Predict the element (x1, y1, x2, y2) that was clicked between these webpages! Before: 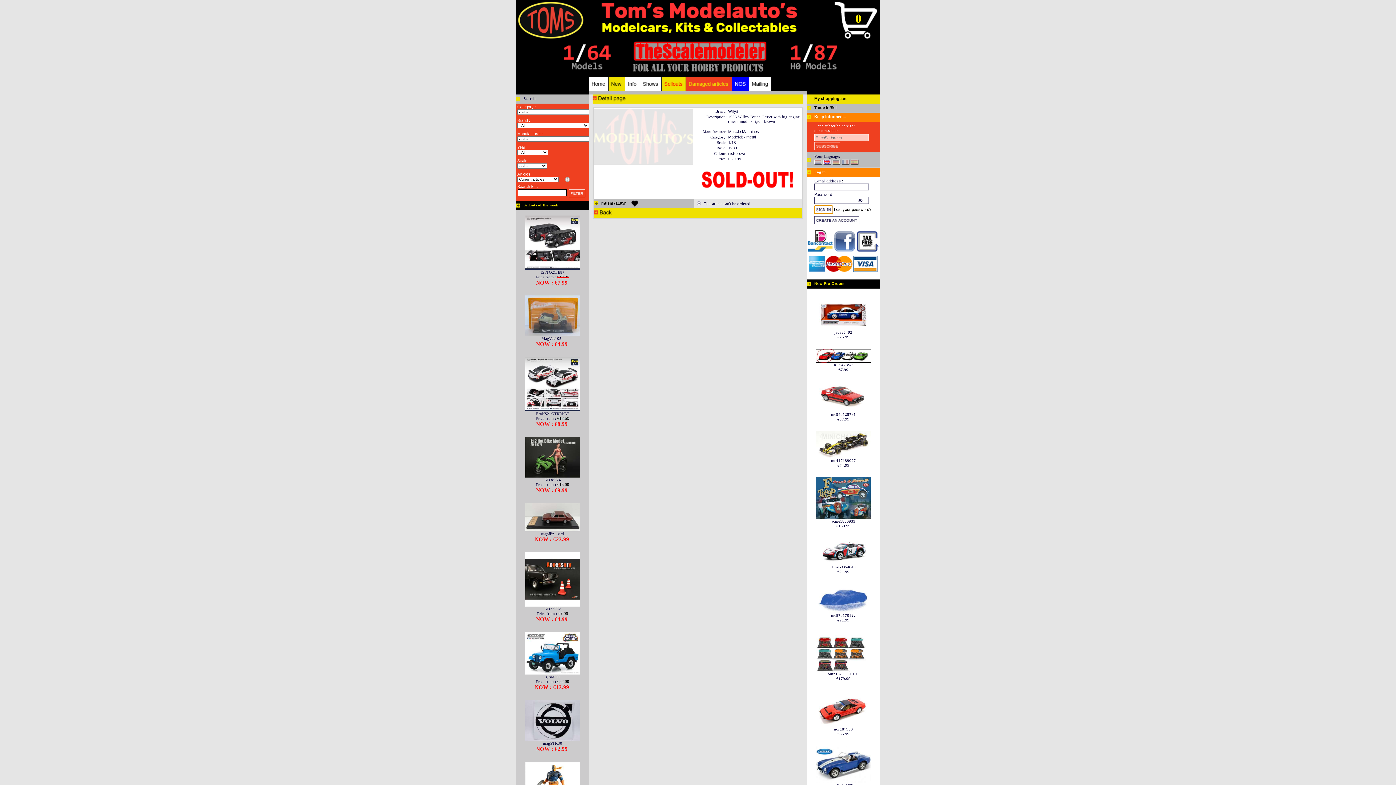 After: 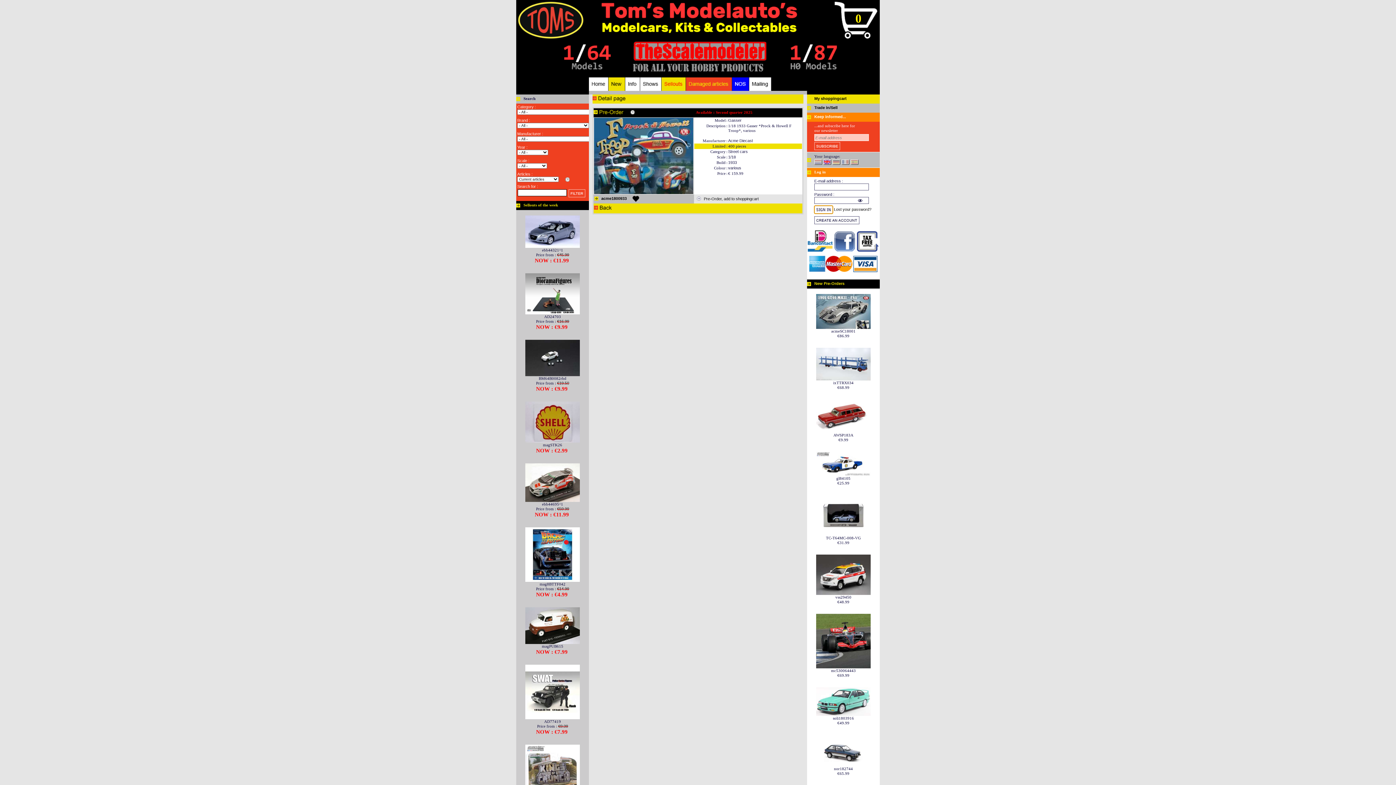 Action: bbox: (809, 495, 878, 524) label: 

acme1800933